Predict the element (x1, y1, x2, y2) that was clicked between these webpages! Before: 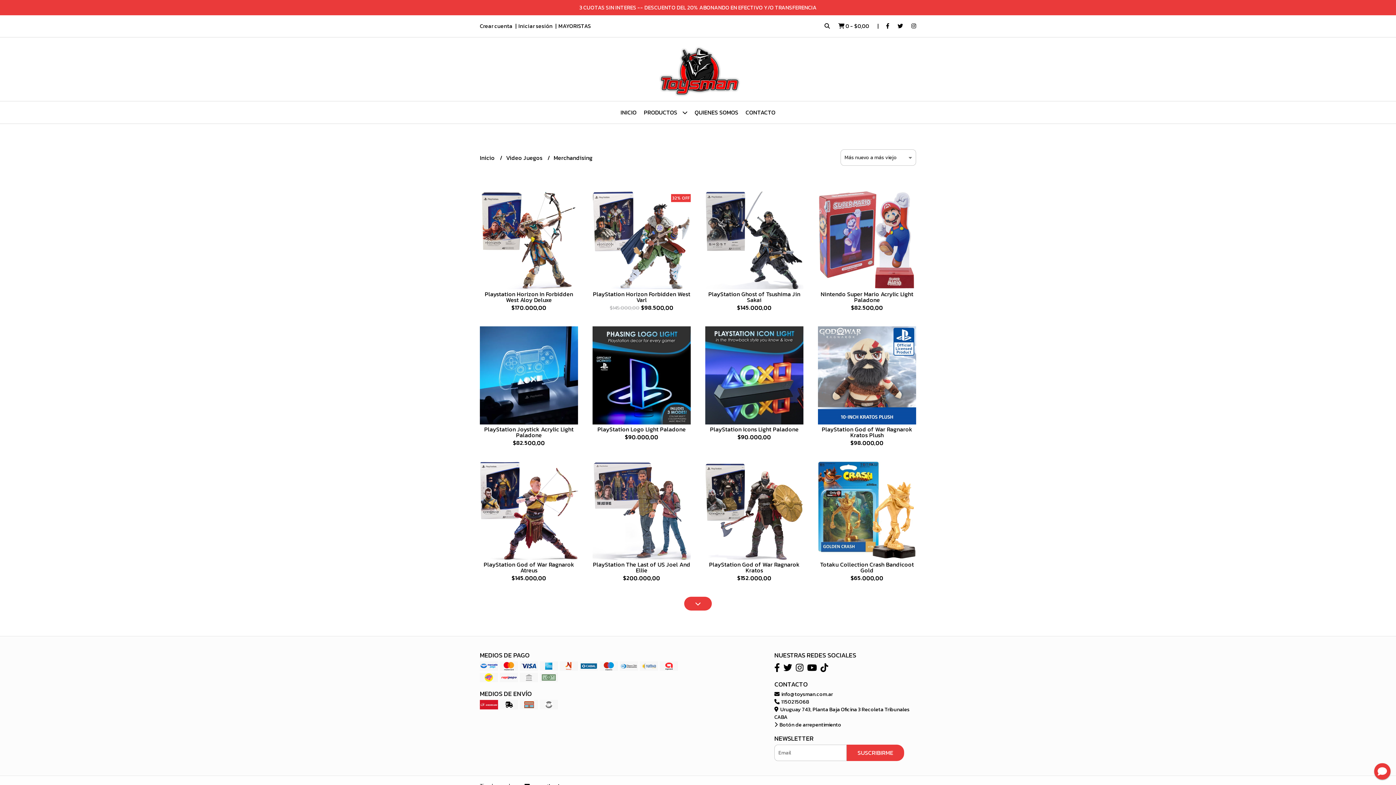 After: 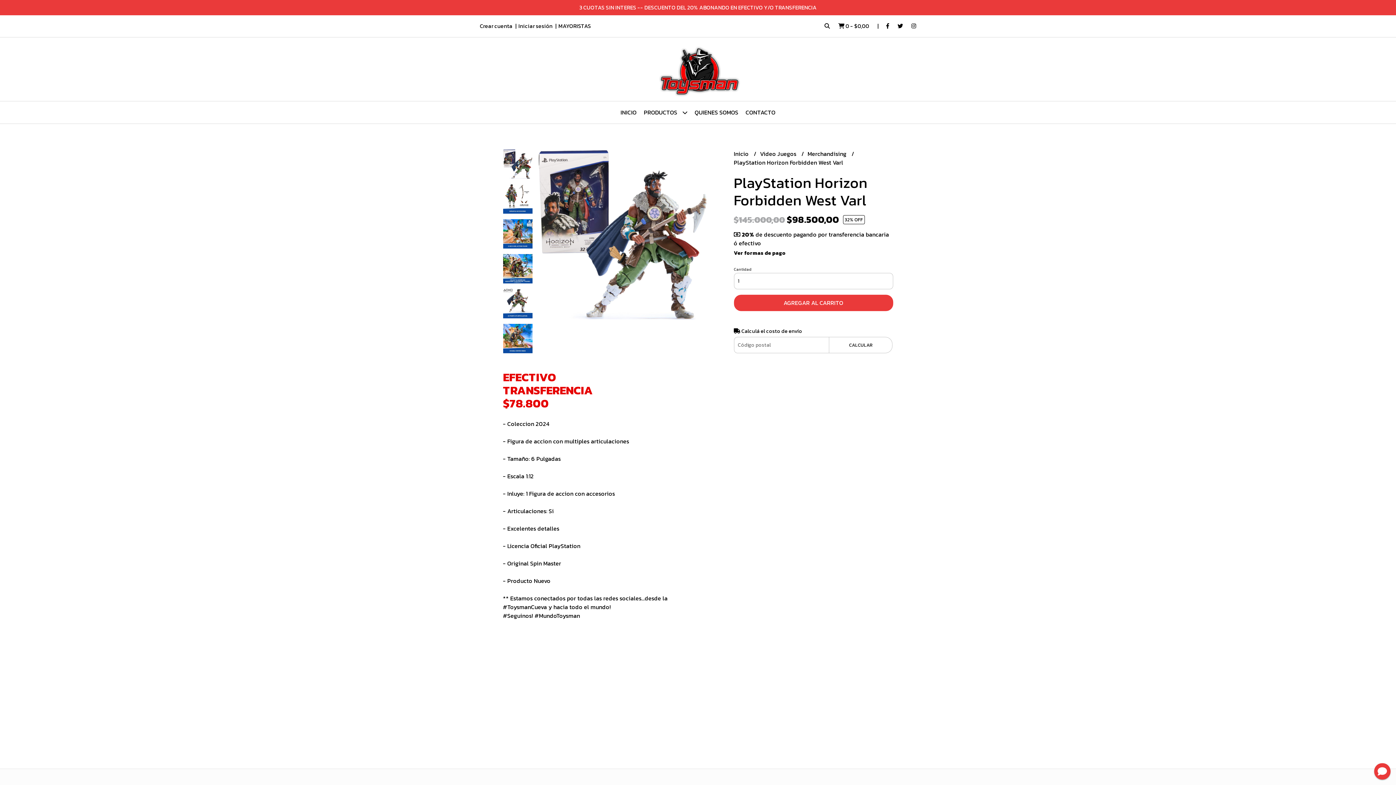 Action: label: 32% OFF bbox: (592, 191, 690, 289)